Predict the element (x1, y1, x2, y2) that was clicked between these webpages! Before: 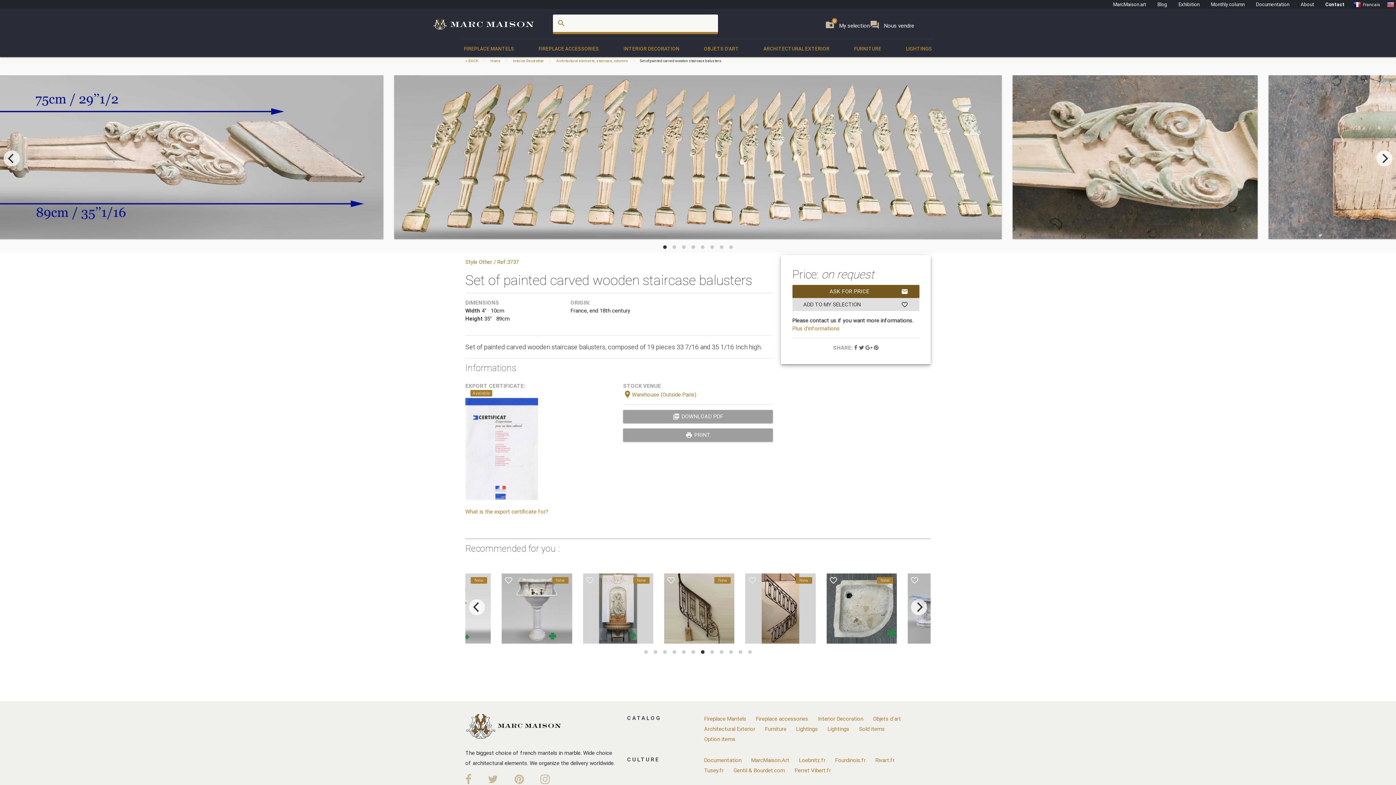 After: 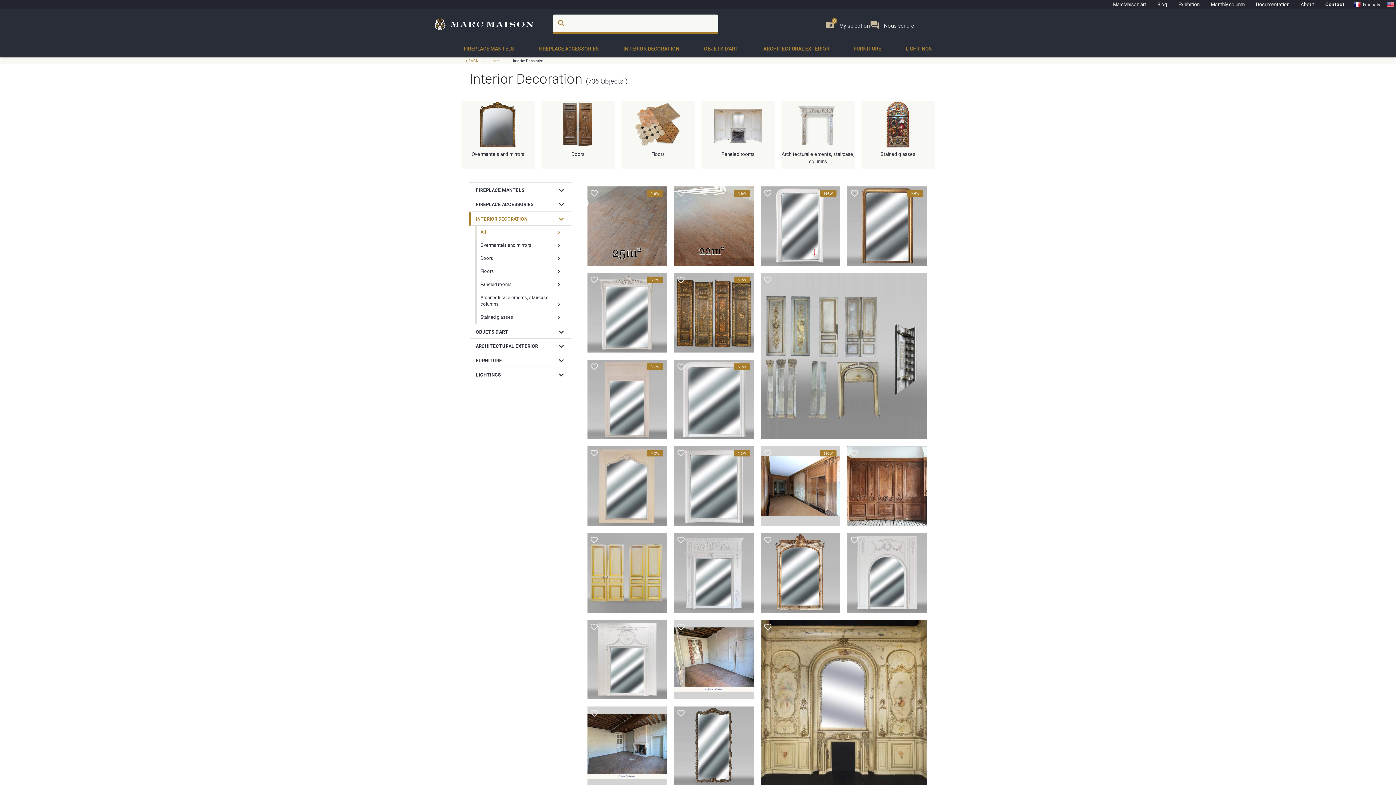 Action: label:  Interior Decoration  bbox: (501, 58, 544, 63)